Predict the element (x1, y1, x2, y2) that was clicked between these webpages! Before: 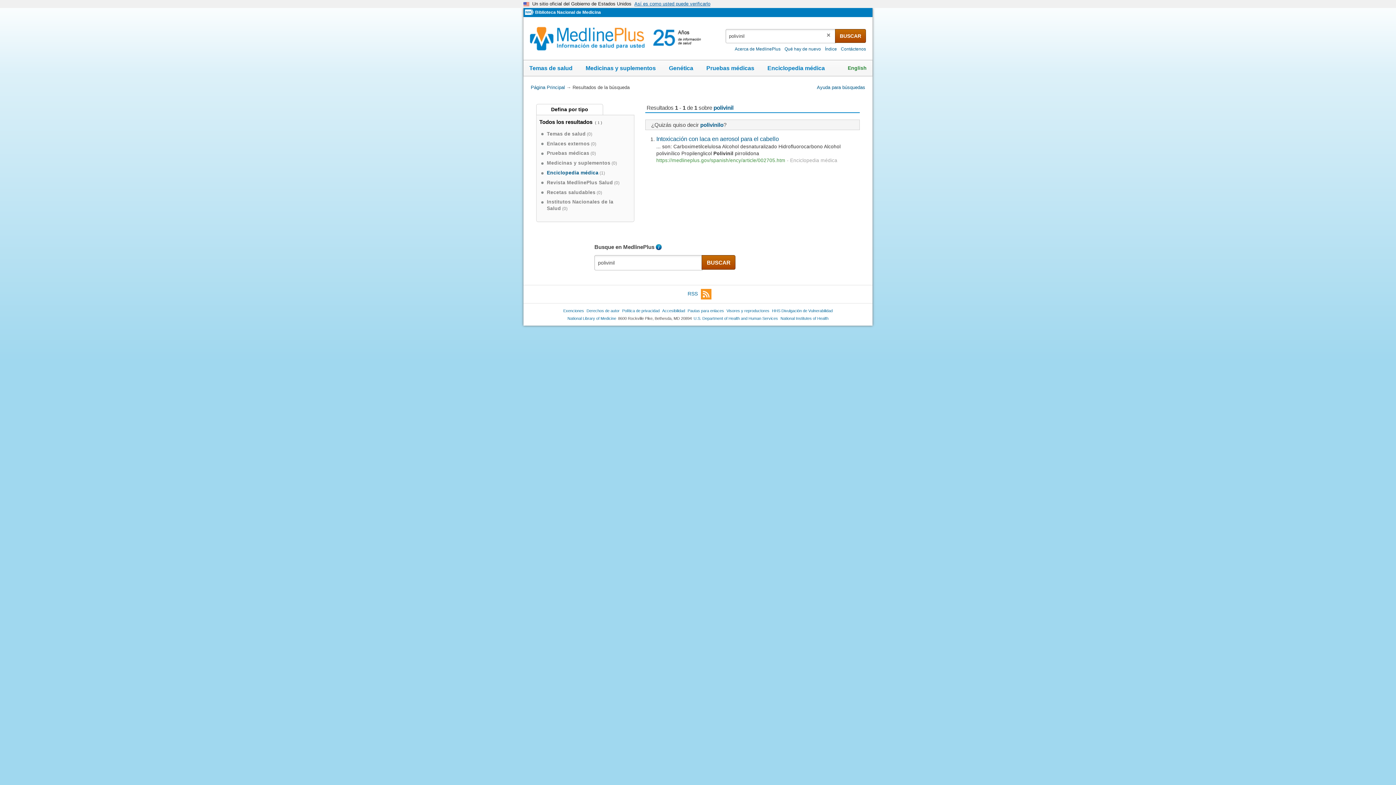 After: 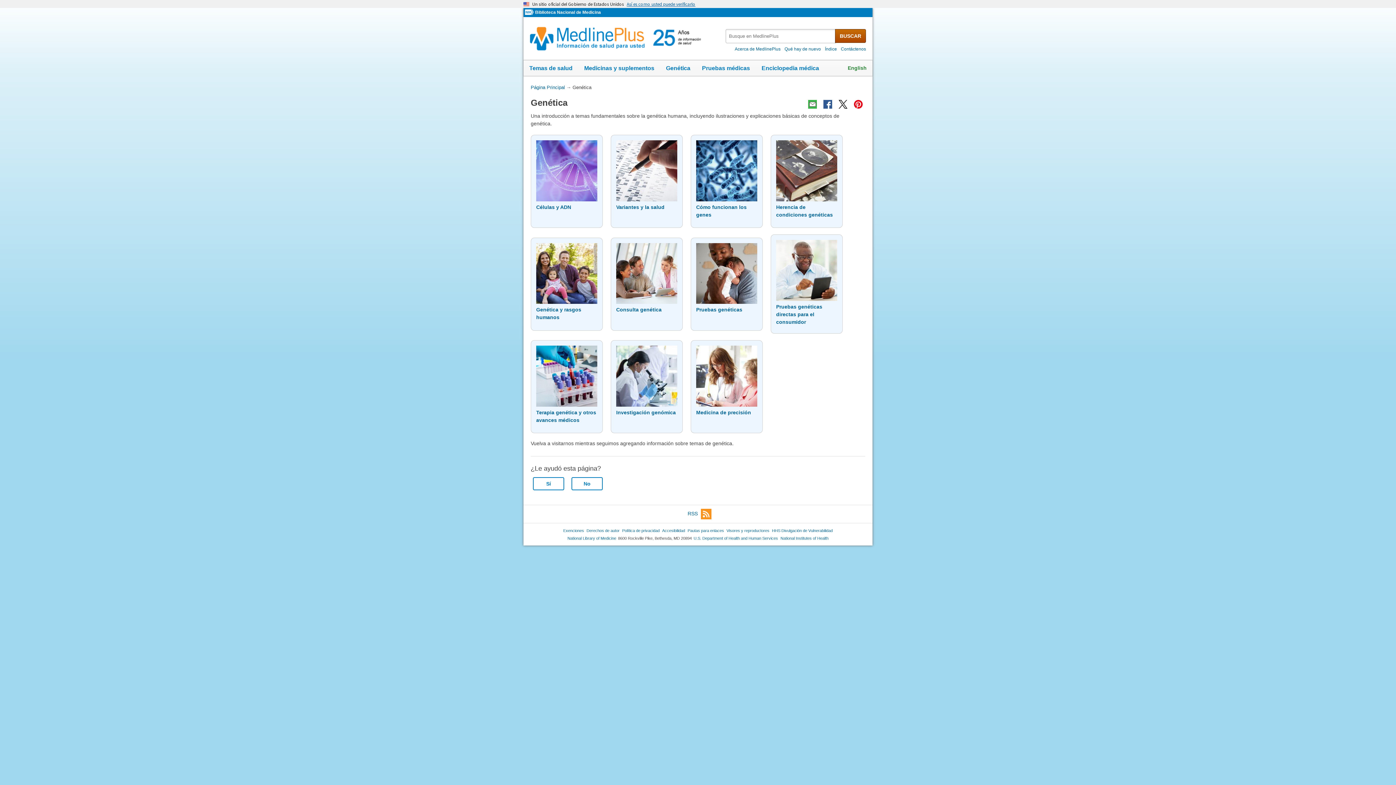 Action: bbox: (663, 60, 699, 76) label: Genética